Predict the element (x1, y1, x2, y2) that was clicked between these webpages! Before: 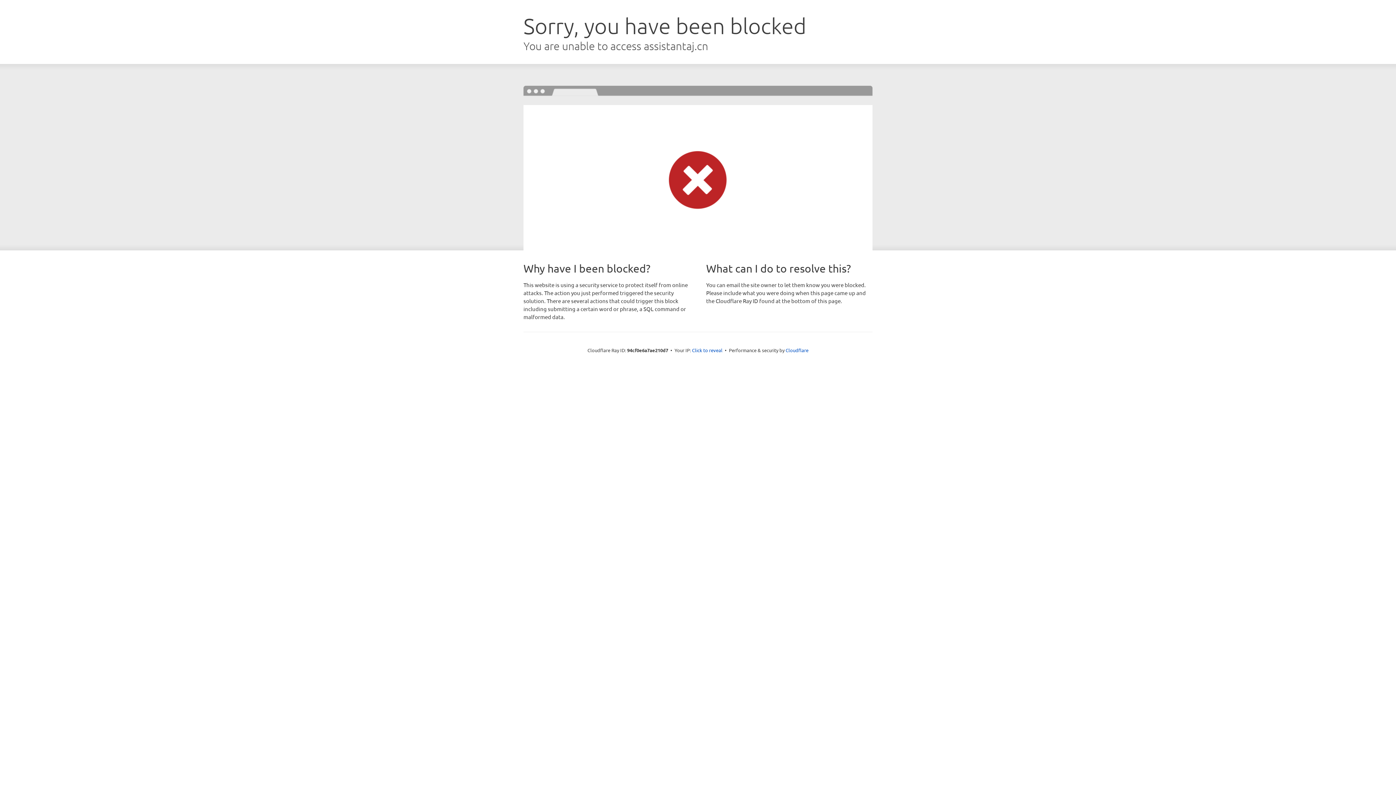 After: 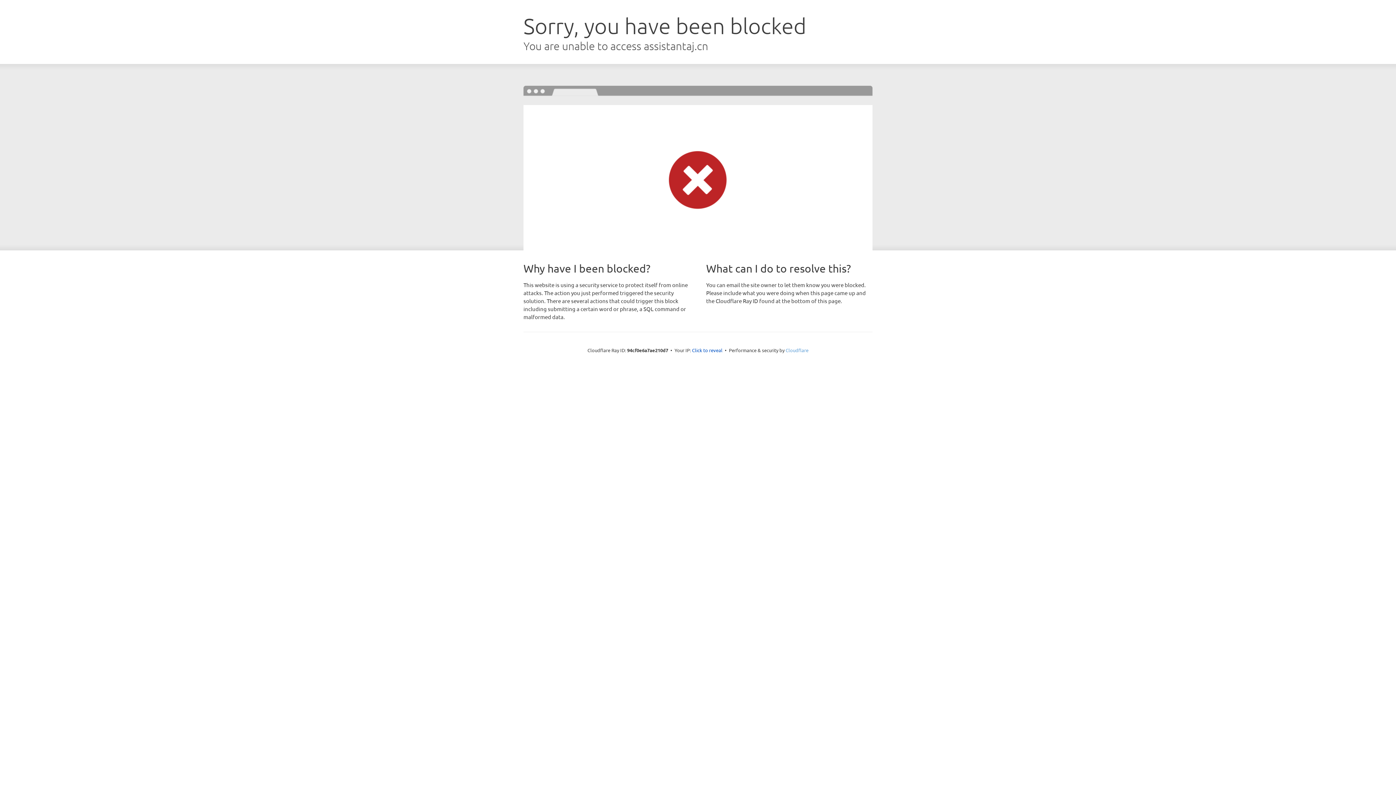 Action: label: Cloudflare bbox: (785, 347, 808, 353)